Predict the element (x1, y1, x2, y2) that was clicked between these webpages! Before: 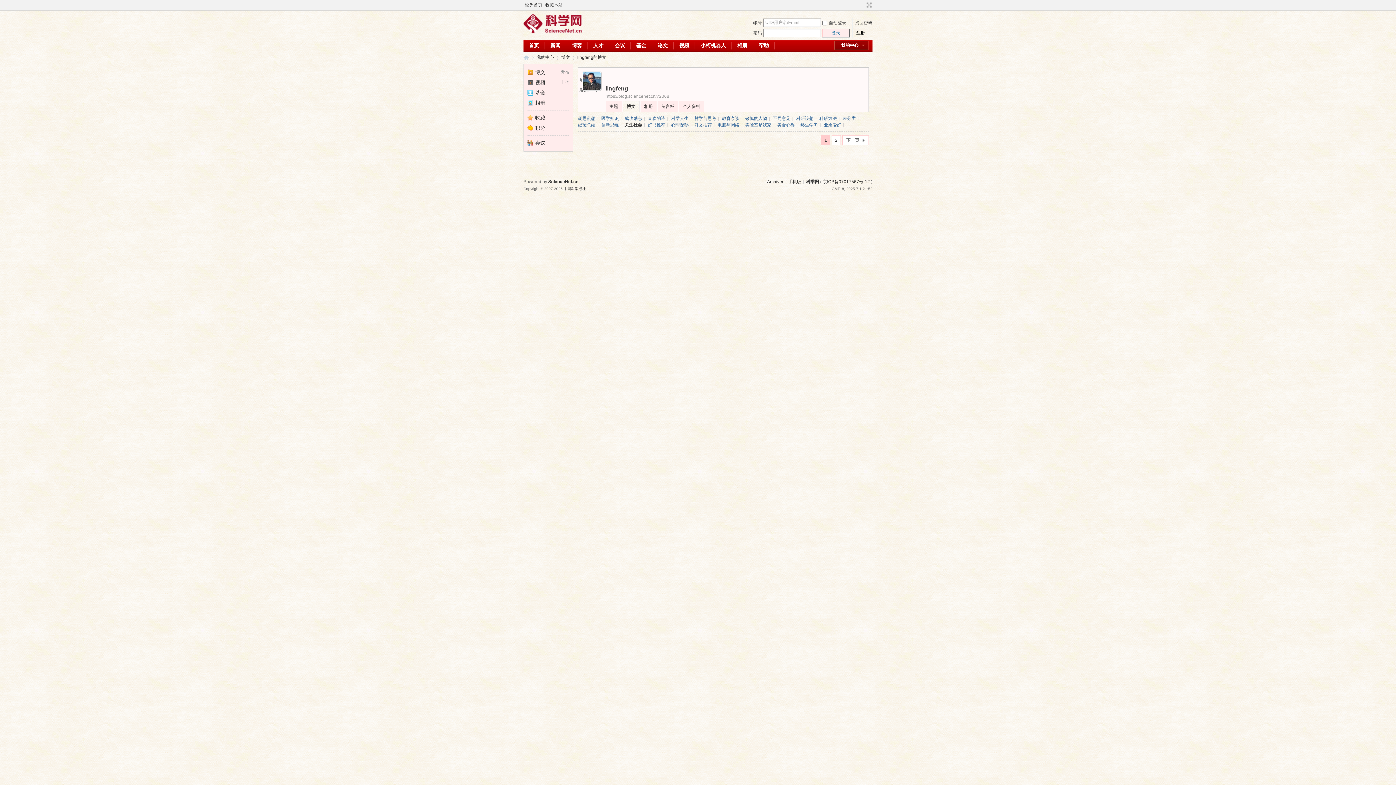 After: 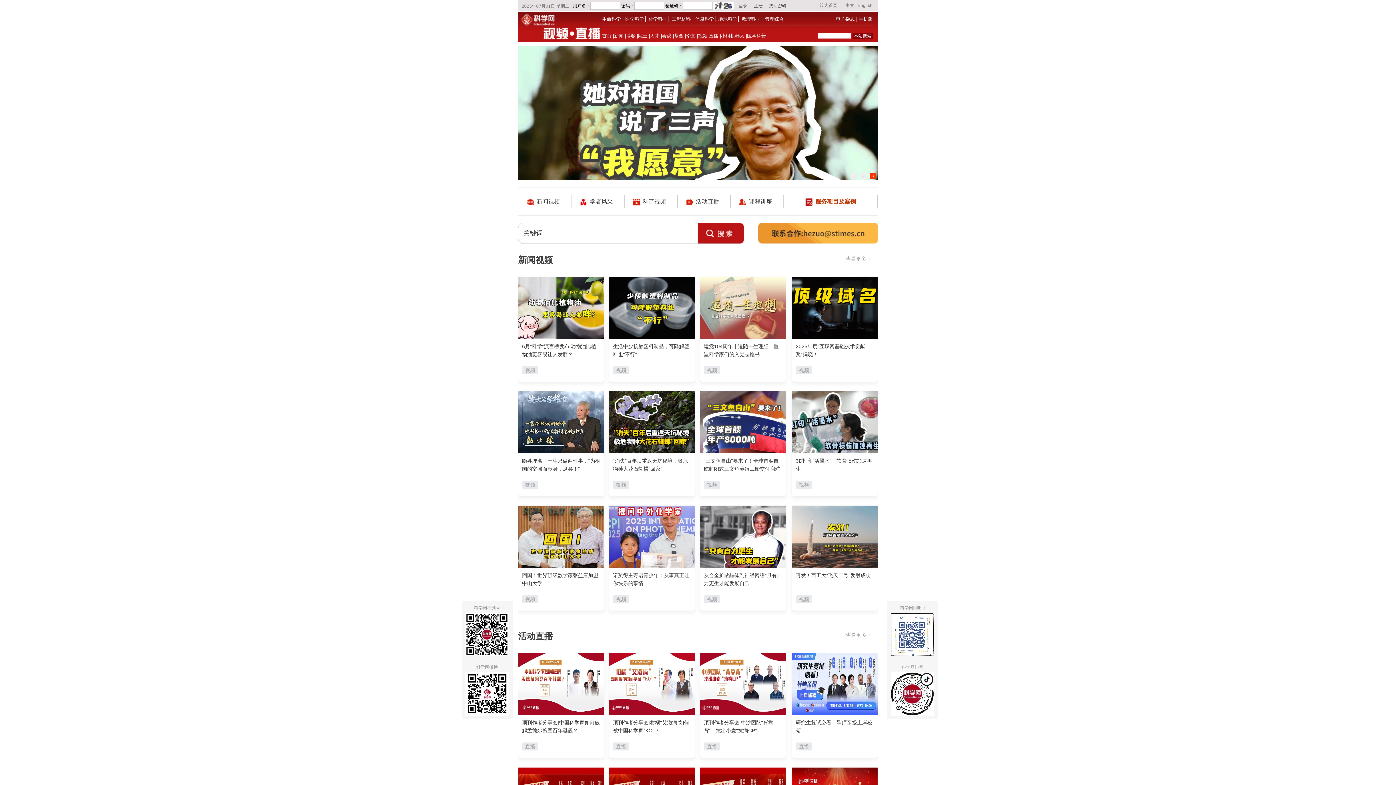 Action: bbox: (673, 39, 694, 51) label: 视频